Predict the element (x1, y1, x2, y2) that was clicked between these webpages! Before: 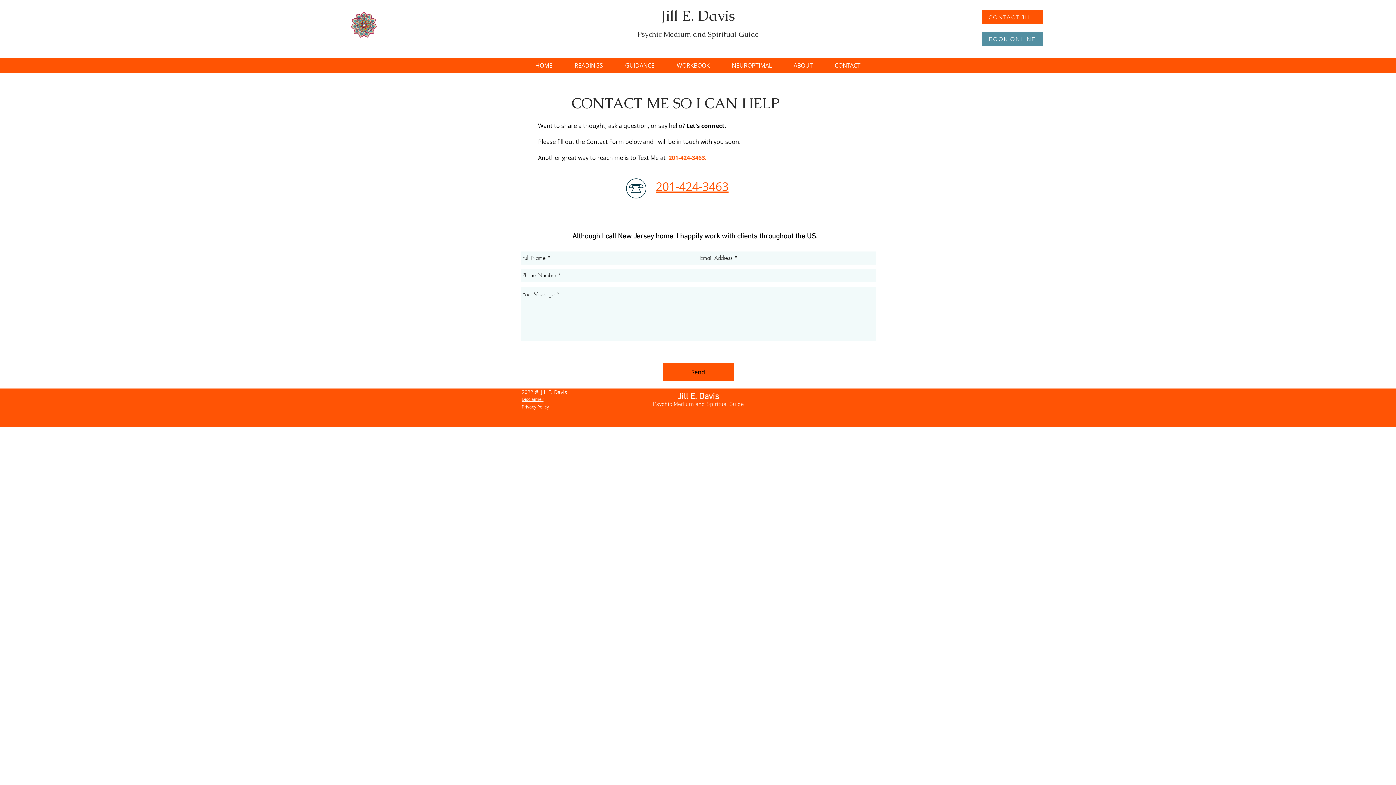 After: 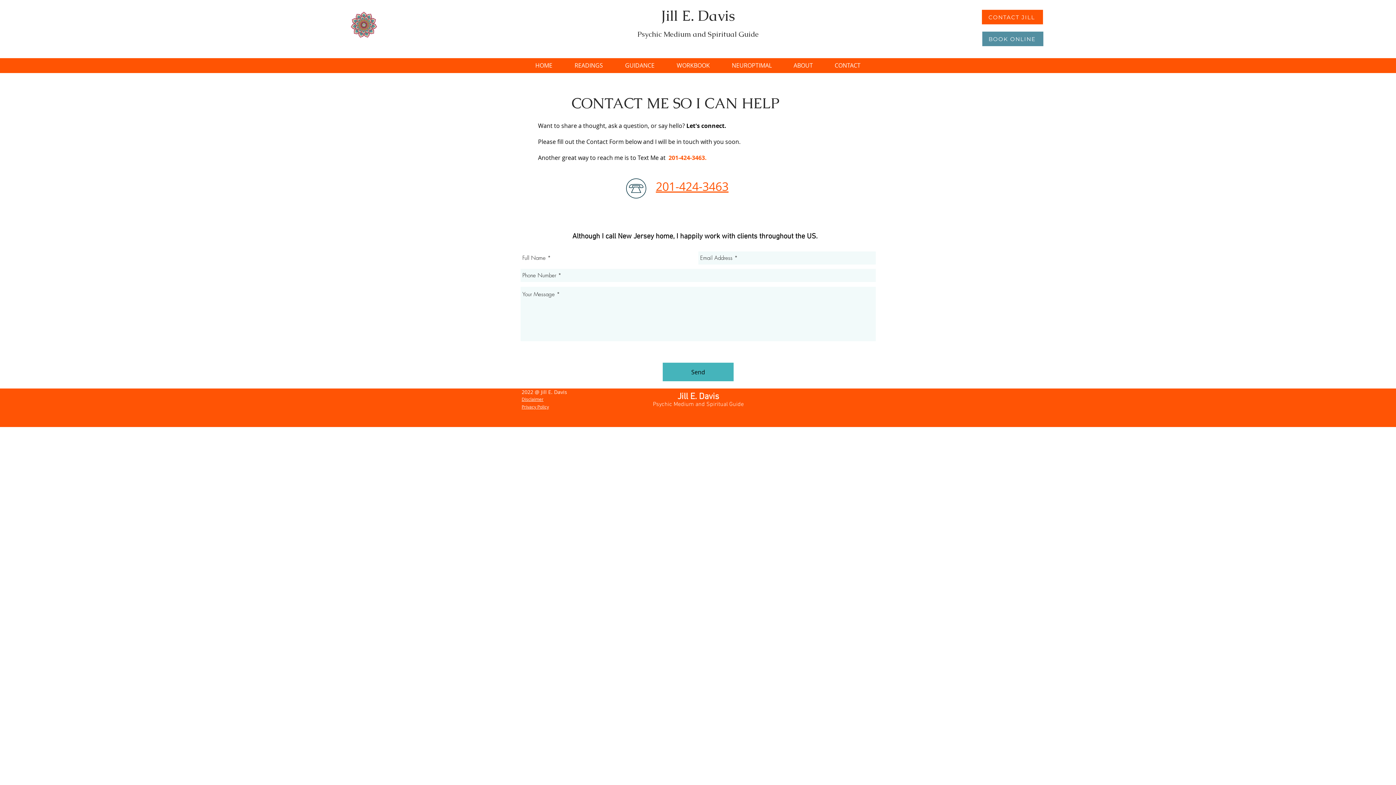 Action: label: Send bbox: (662, 362, 733, 381)